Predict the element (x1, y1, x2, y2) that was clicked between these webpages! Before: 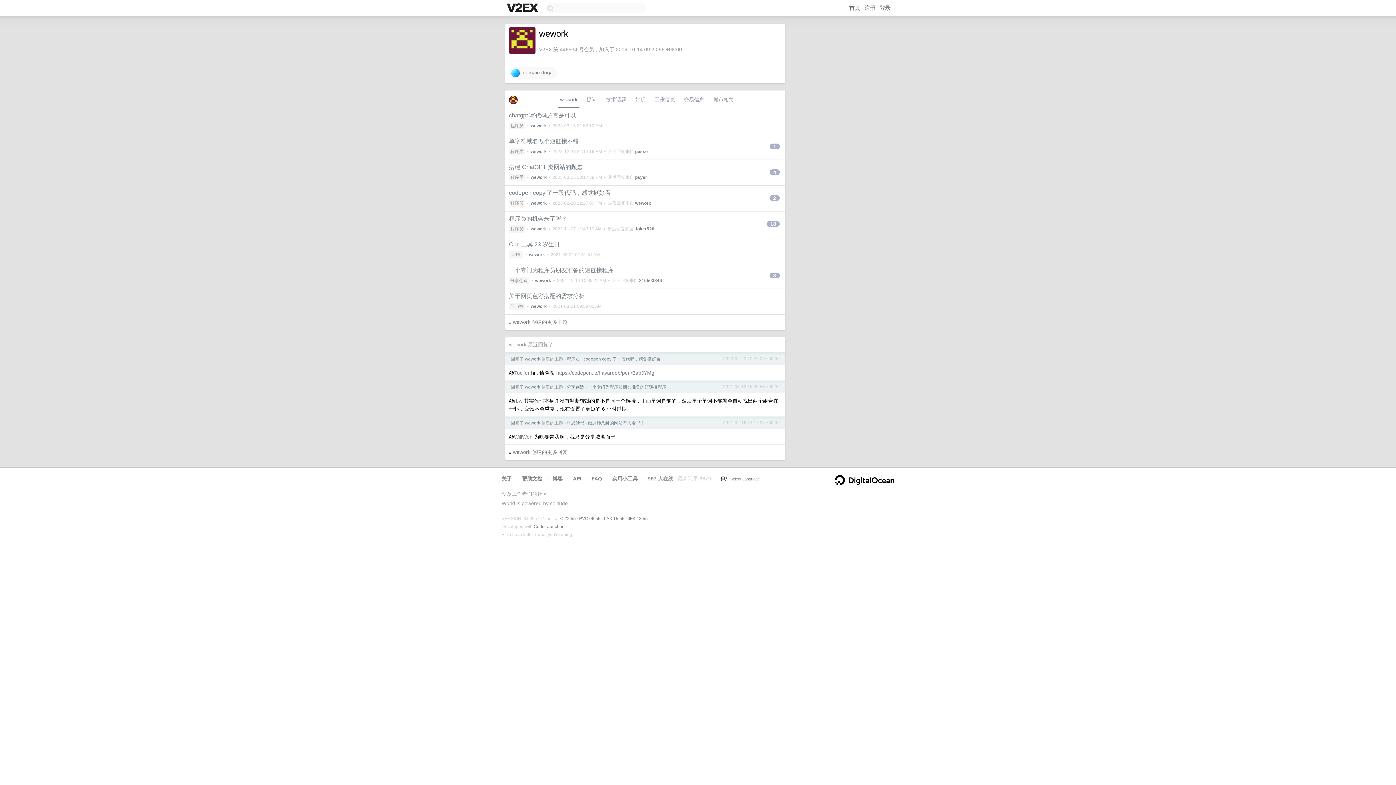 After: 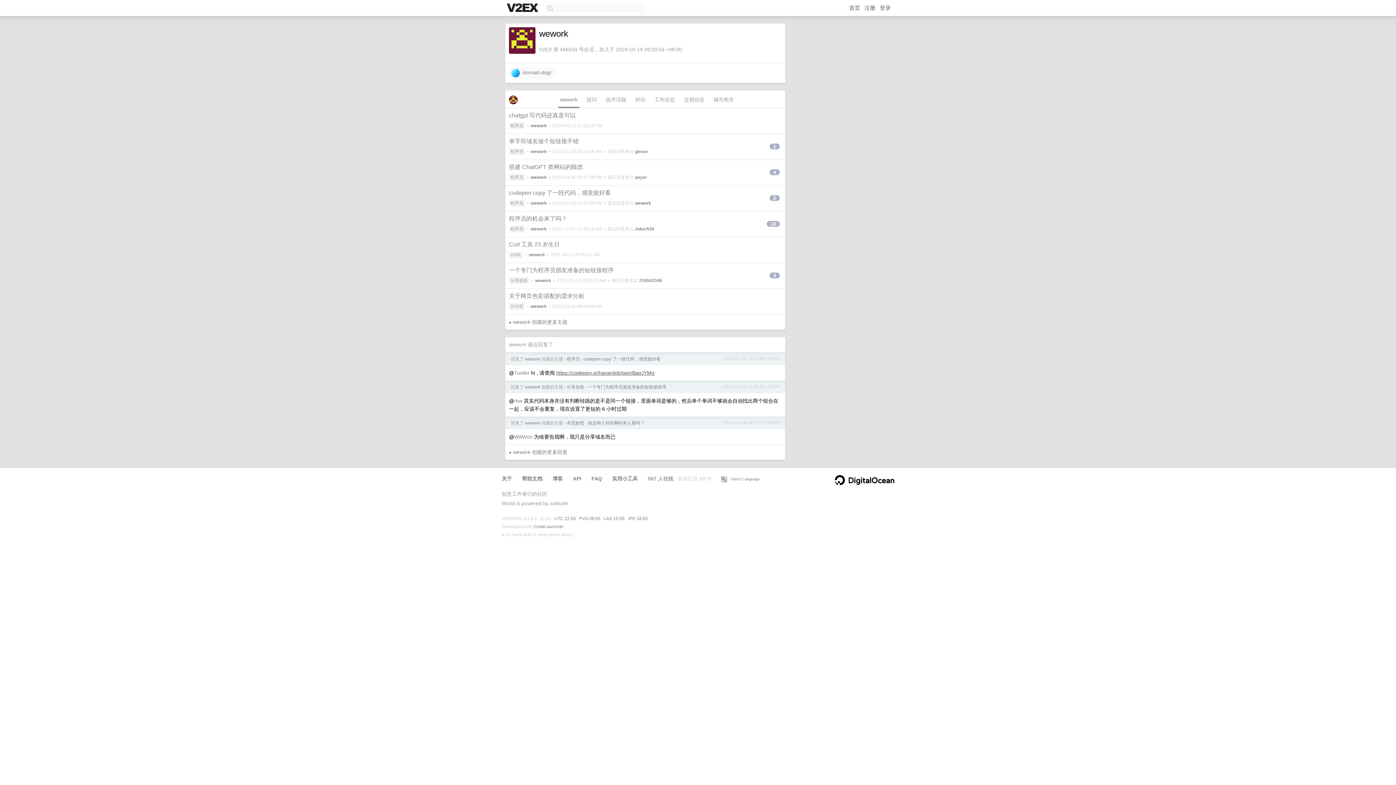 Action: label: https://codepen.io/havardob/pen/BapJYMg bbox: (556, 370, 654, 376)